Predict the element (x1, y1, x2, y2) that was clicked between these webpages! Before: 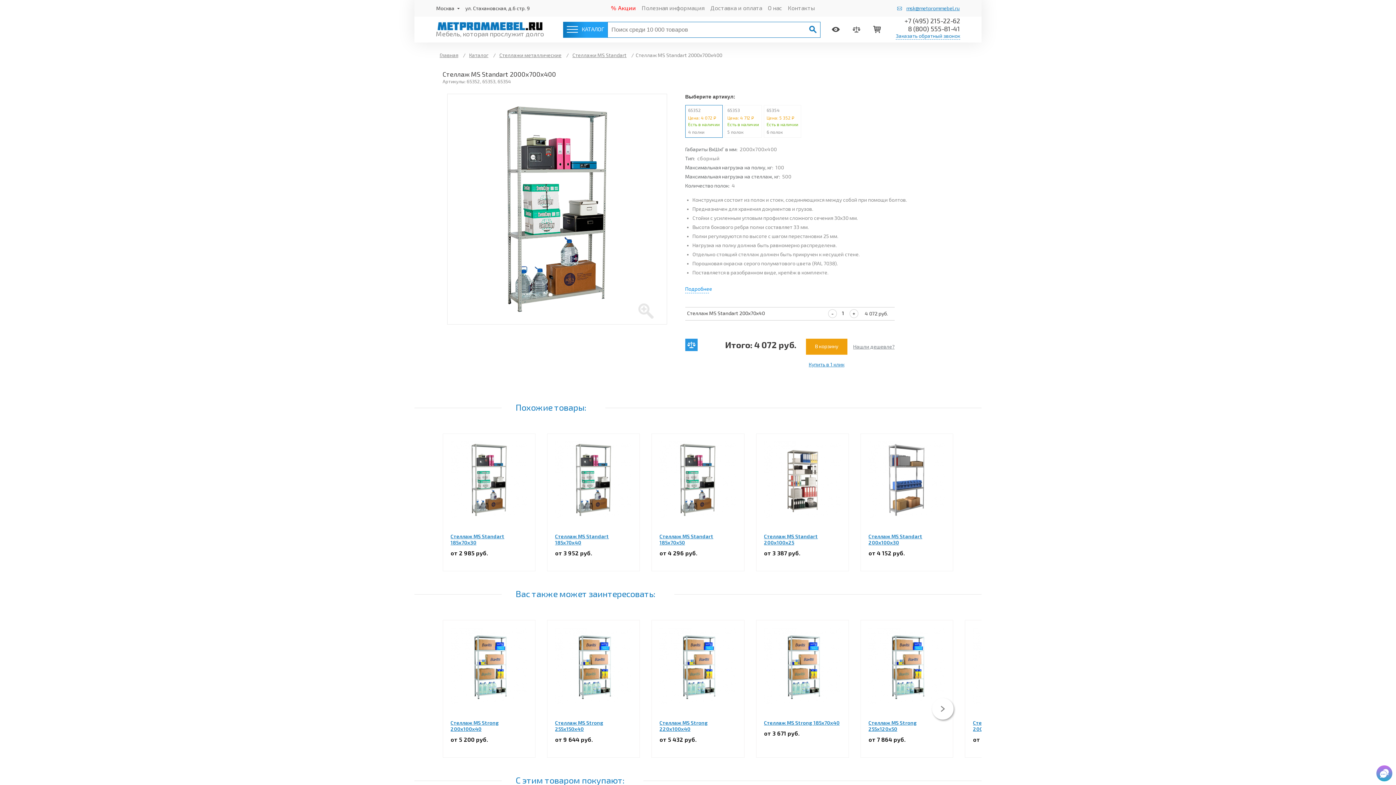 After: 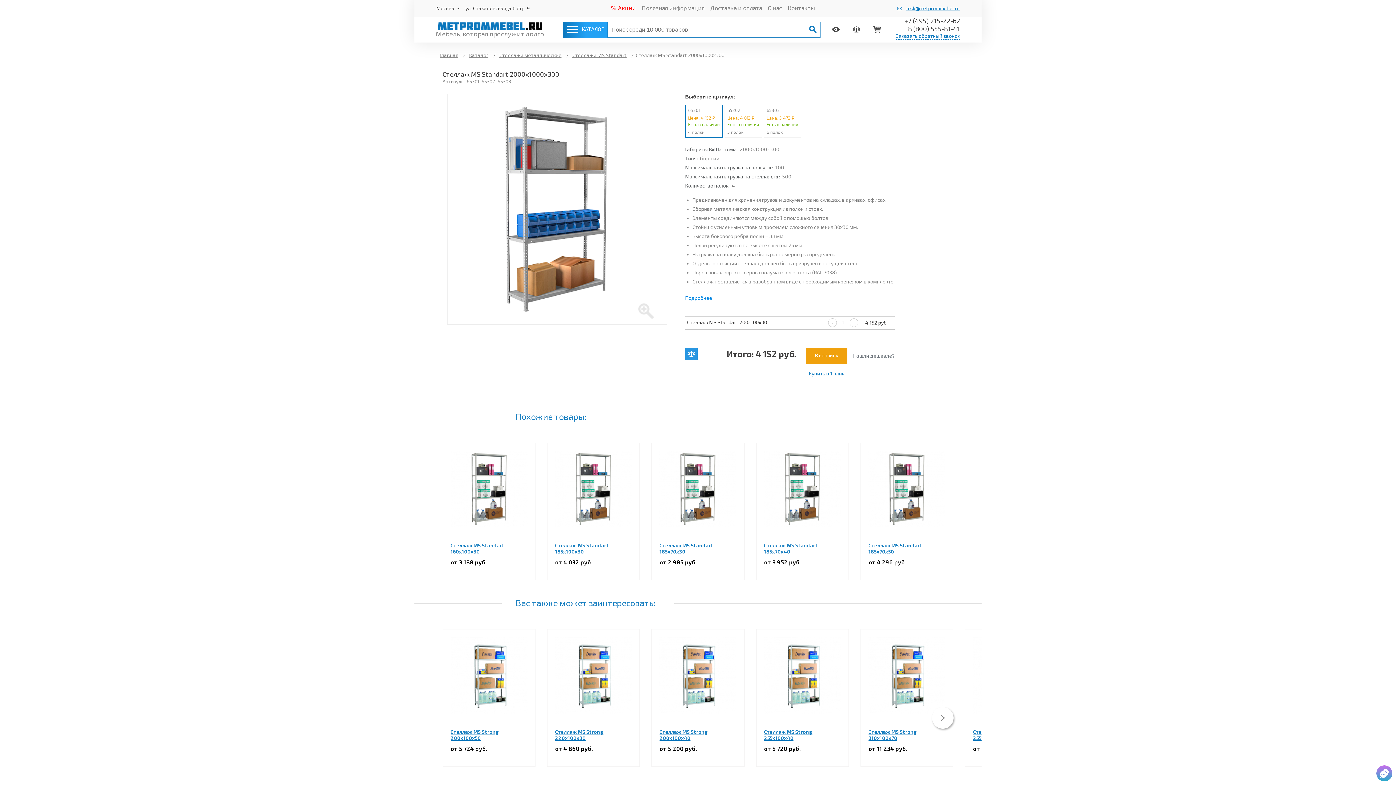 Action: bbox: (868, 441, 945, 518)